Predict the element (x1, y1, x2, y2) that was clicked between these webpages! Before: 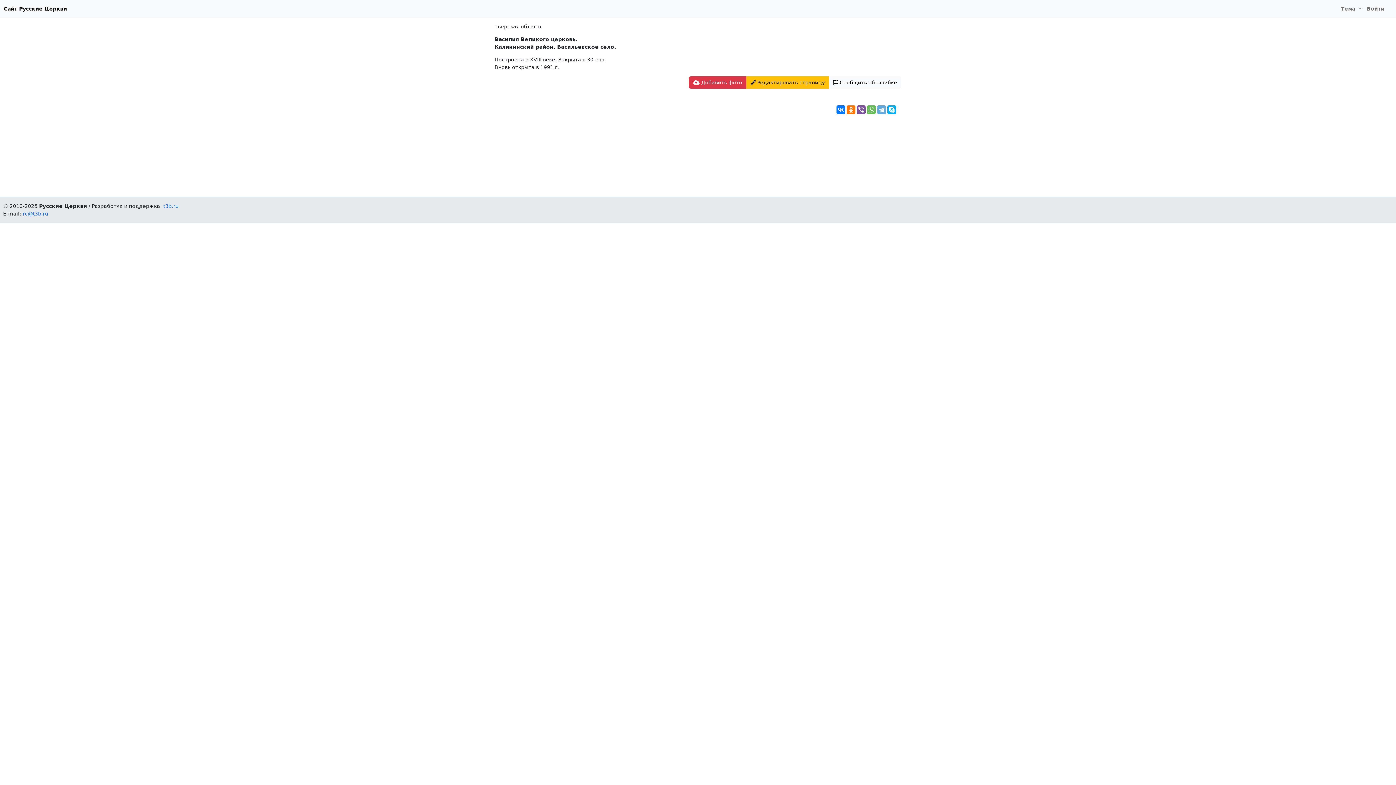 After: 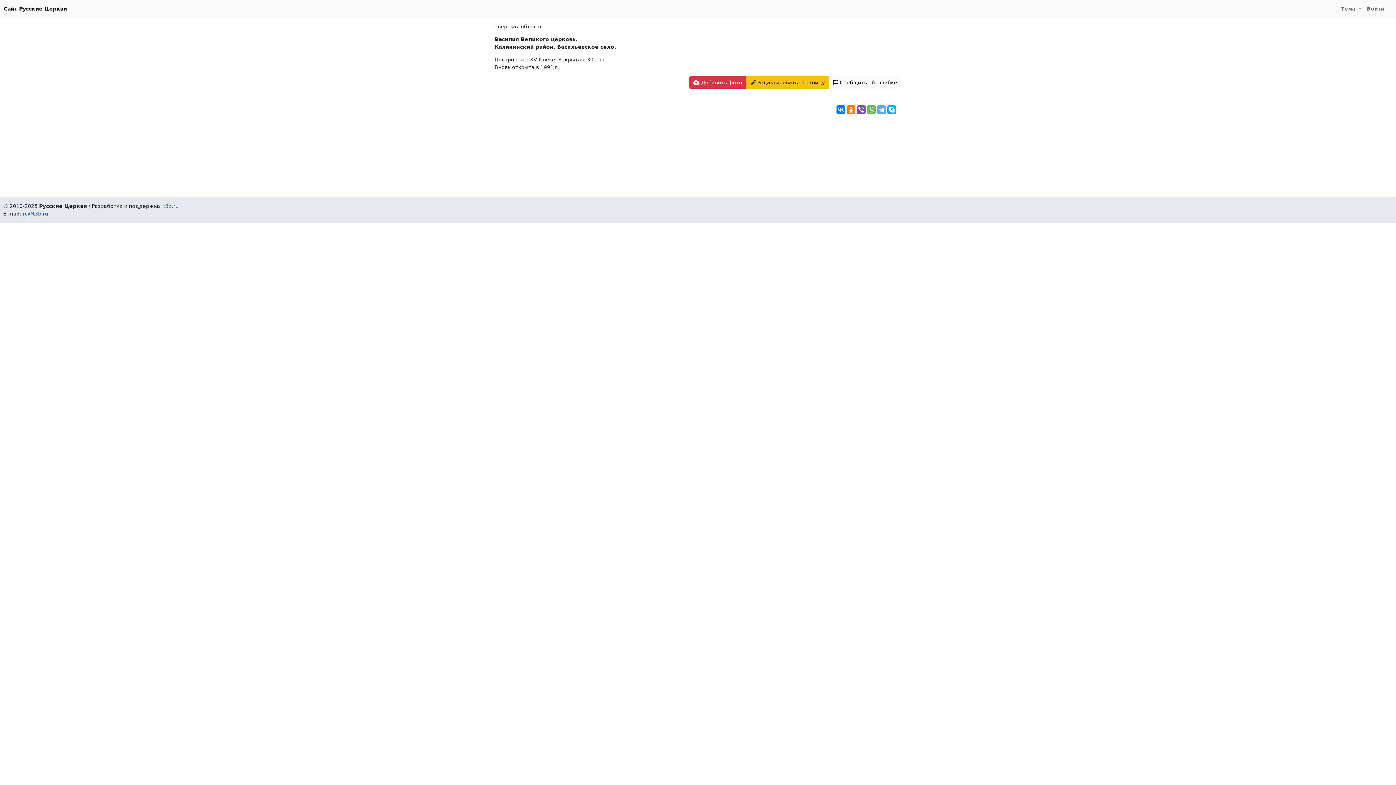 Action: label: rc@t3b.ru bbox: (22, 210, 48, 216)